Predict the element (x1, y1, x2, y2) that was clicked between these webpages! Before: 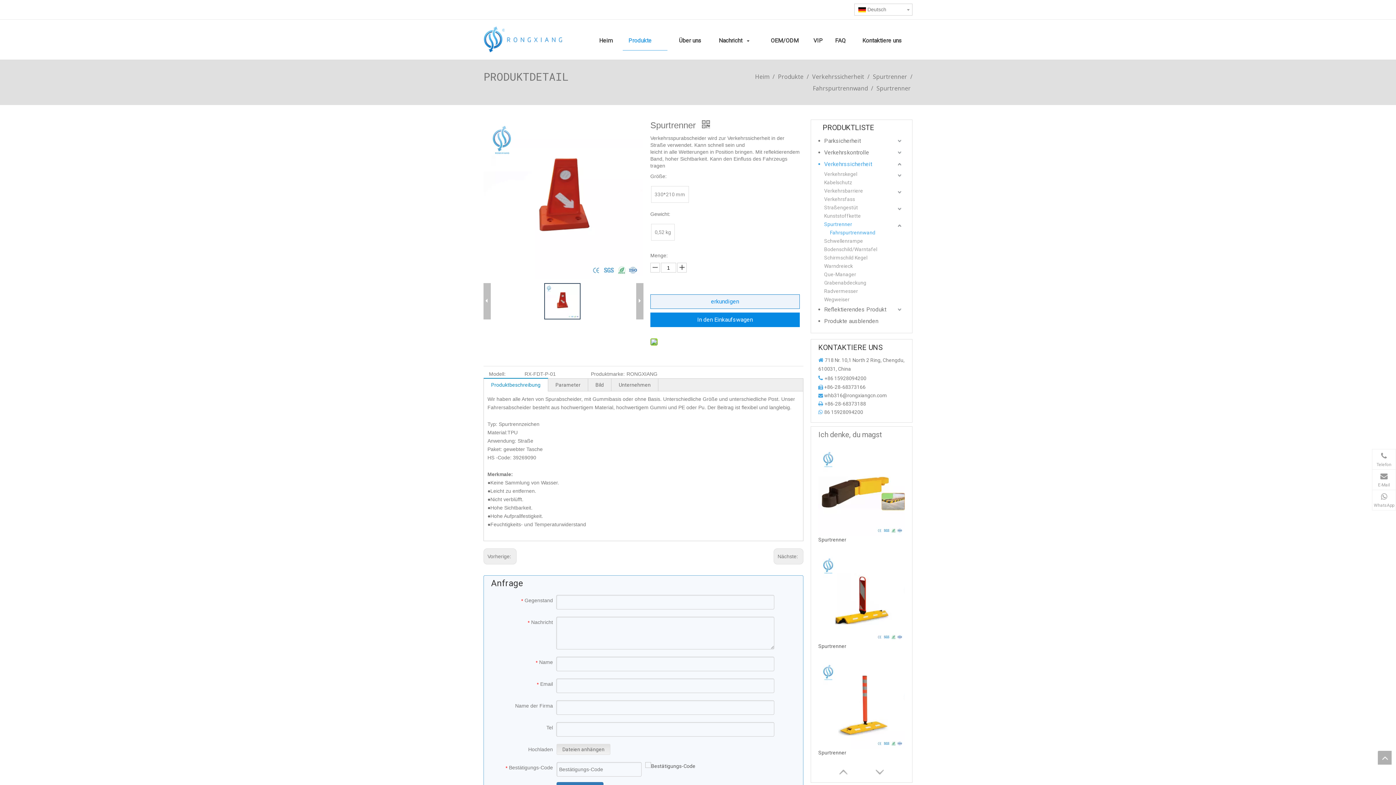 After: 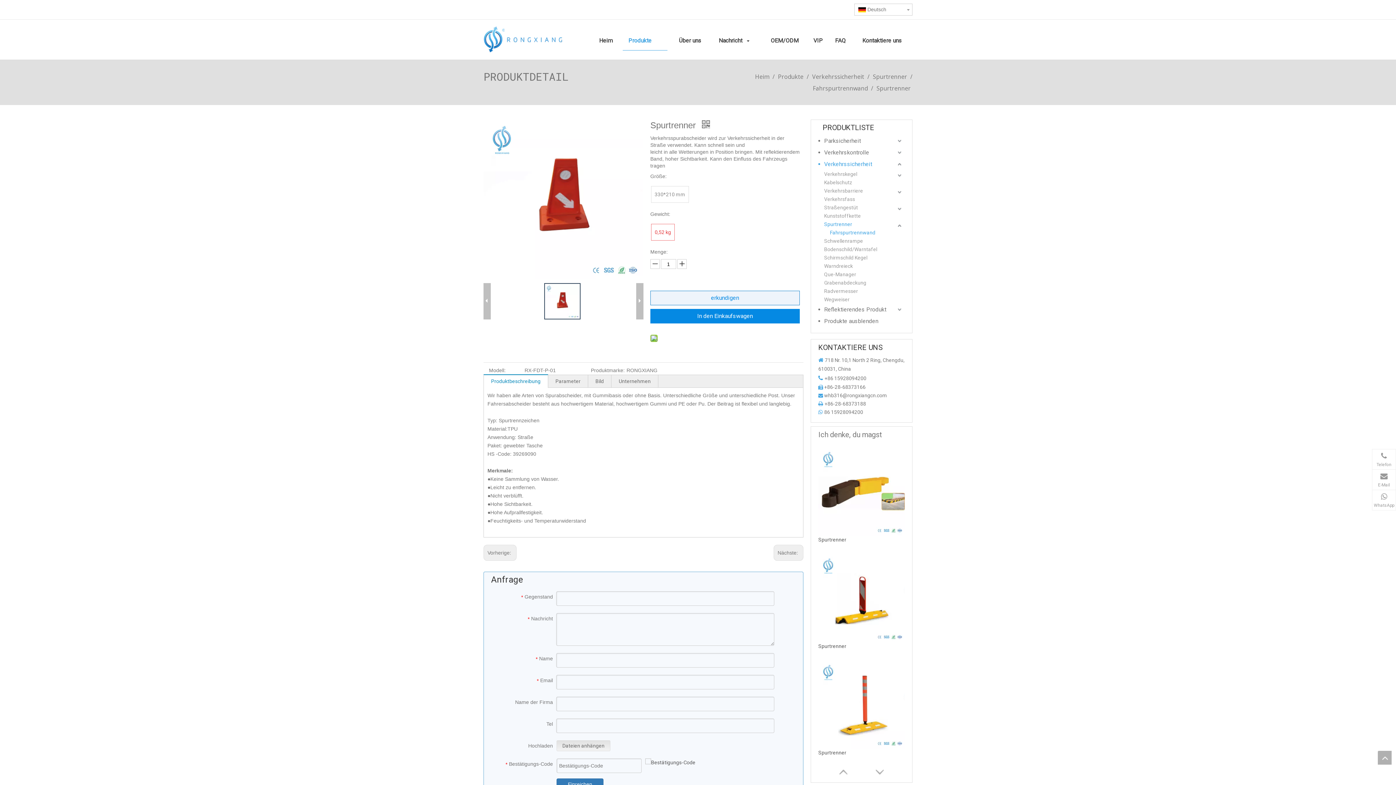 Action: label: 0,52 kg bbox: (652, 225, 673, 239)